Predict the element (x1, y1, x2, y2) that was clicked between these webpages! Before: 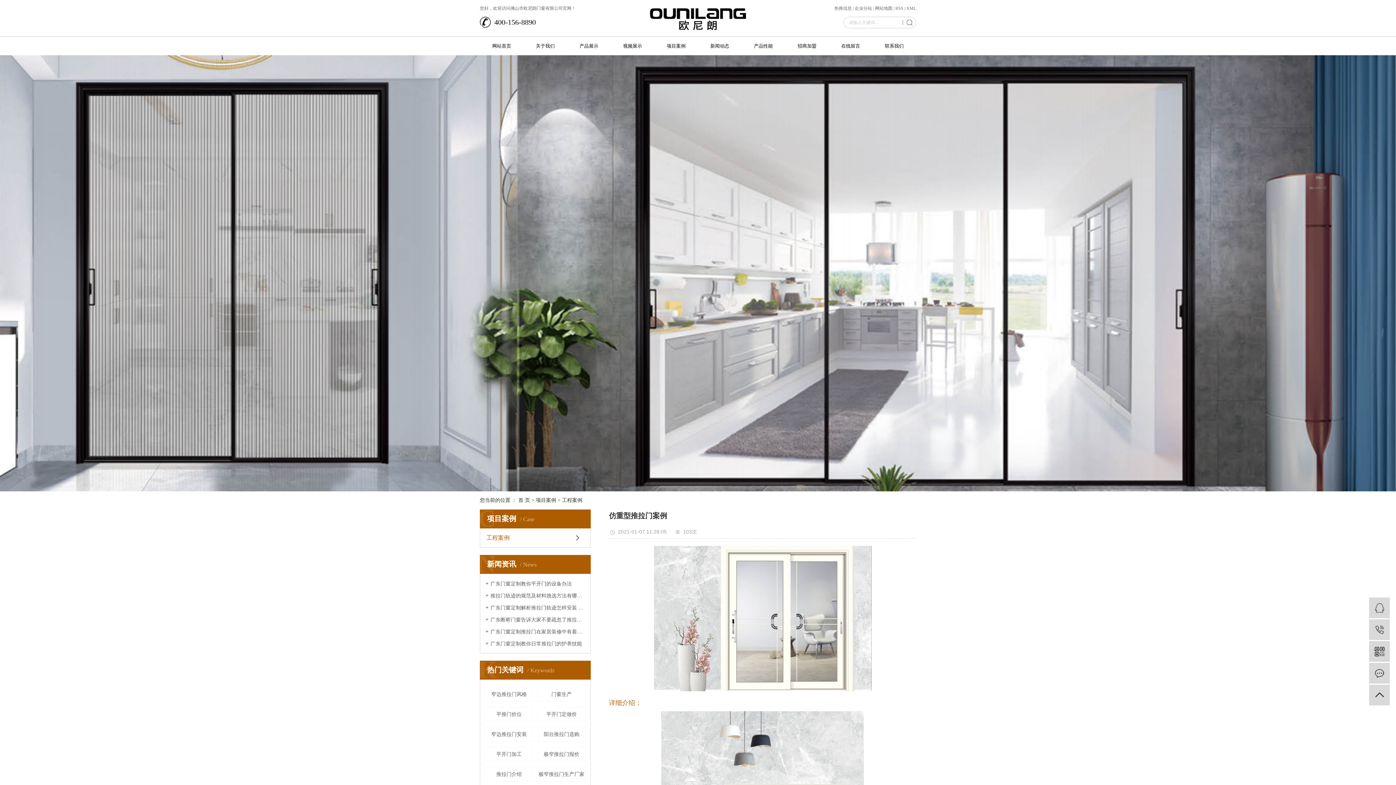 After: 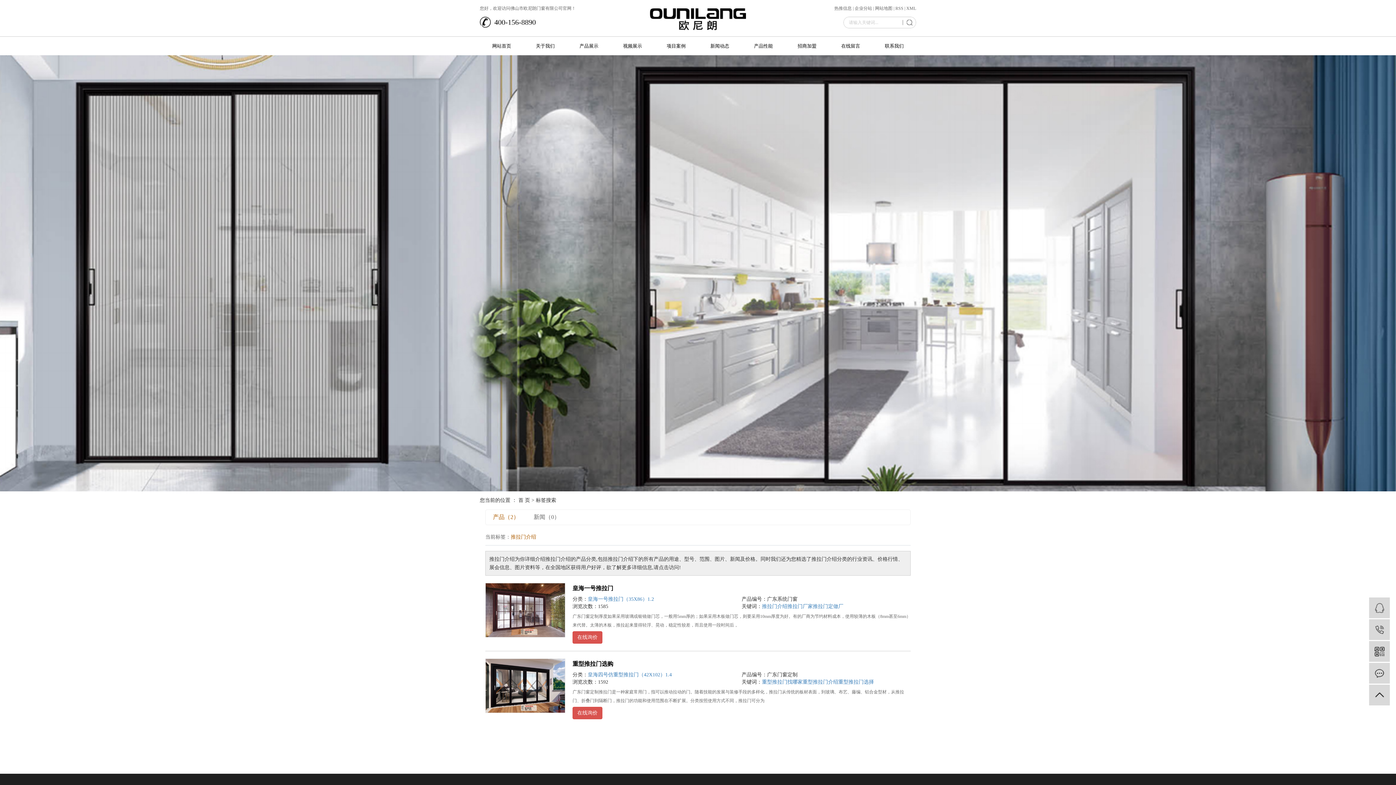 Action: label: 推拉门介绍 bbox: (485, 767, 532, 782)